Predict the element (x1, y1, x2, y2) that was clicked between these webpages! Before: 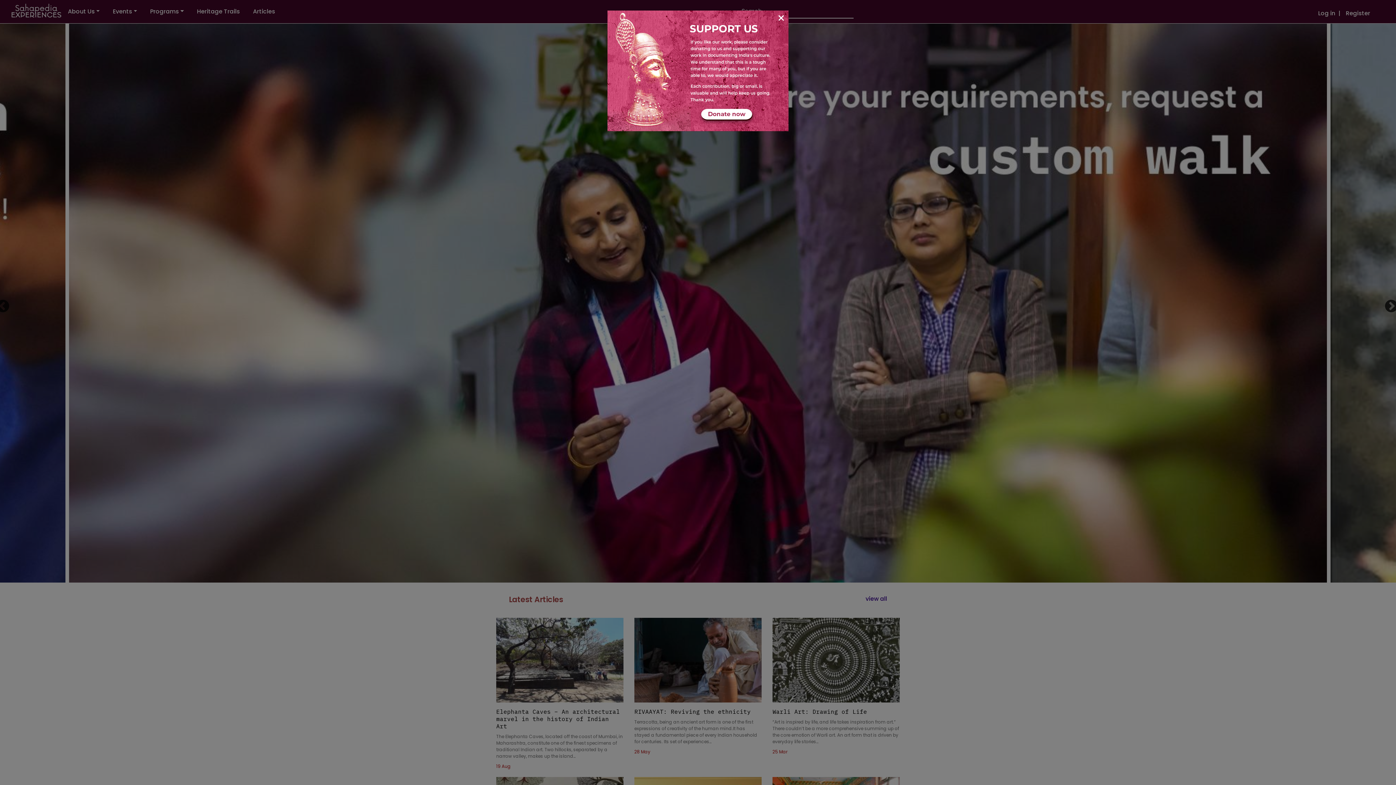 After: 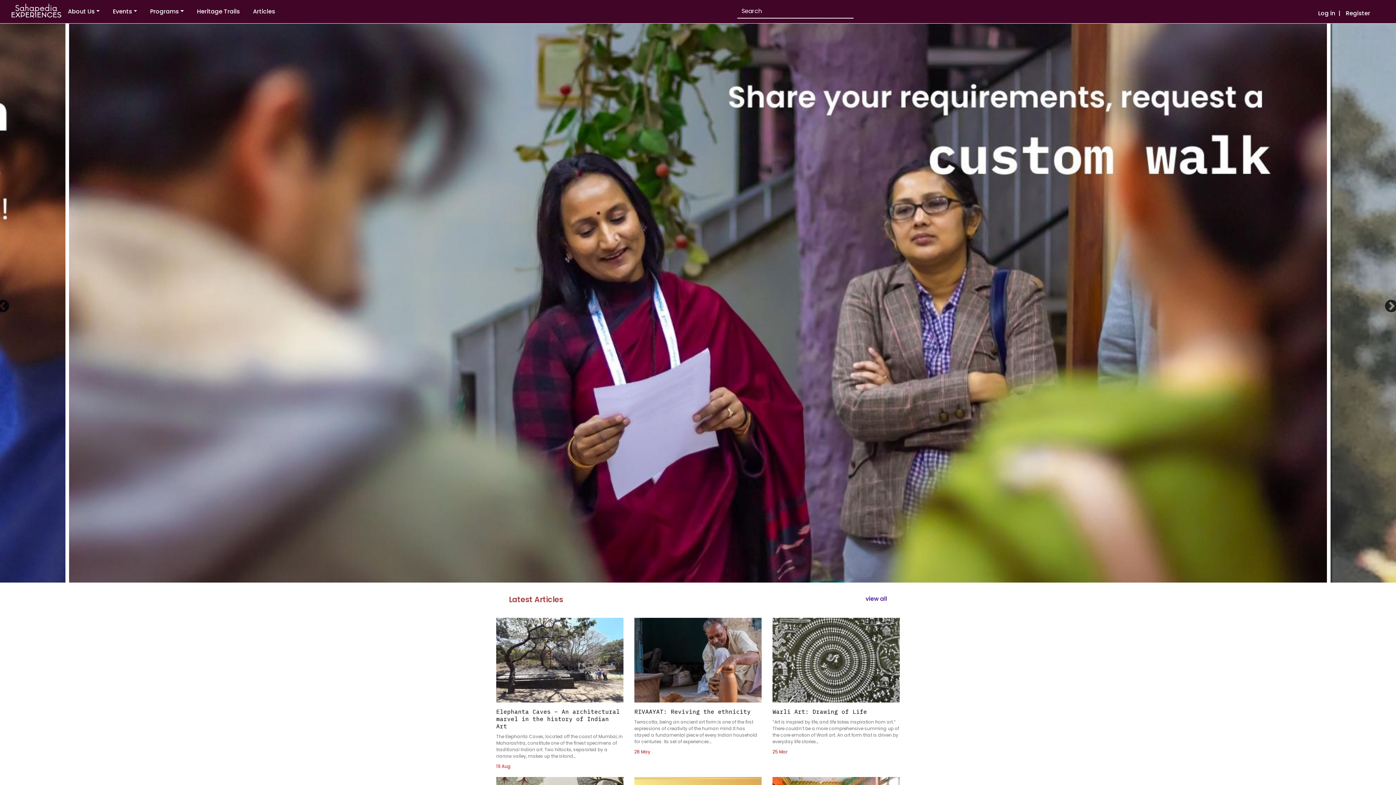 Action: label: × bbox: (774, 10, 788, 25)